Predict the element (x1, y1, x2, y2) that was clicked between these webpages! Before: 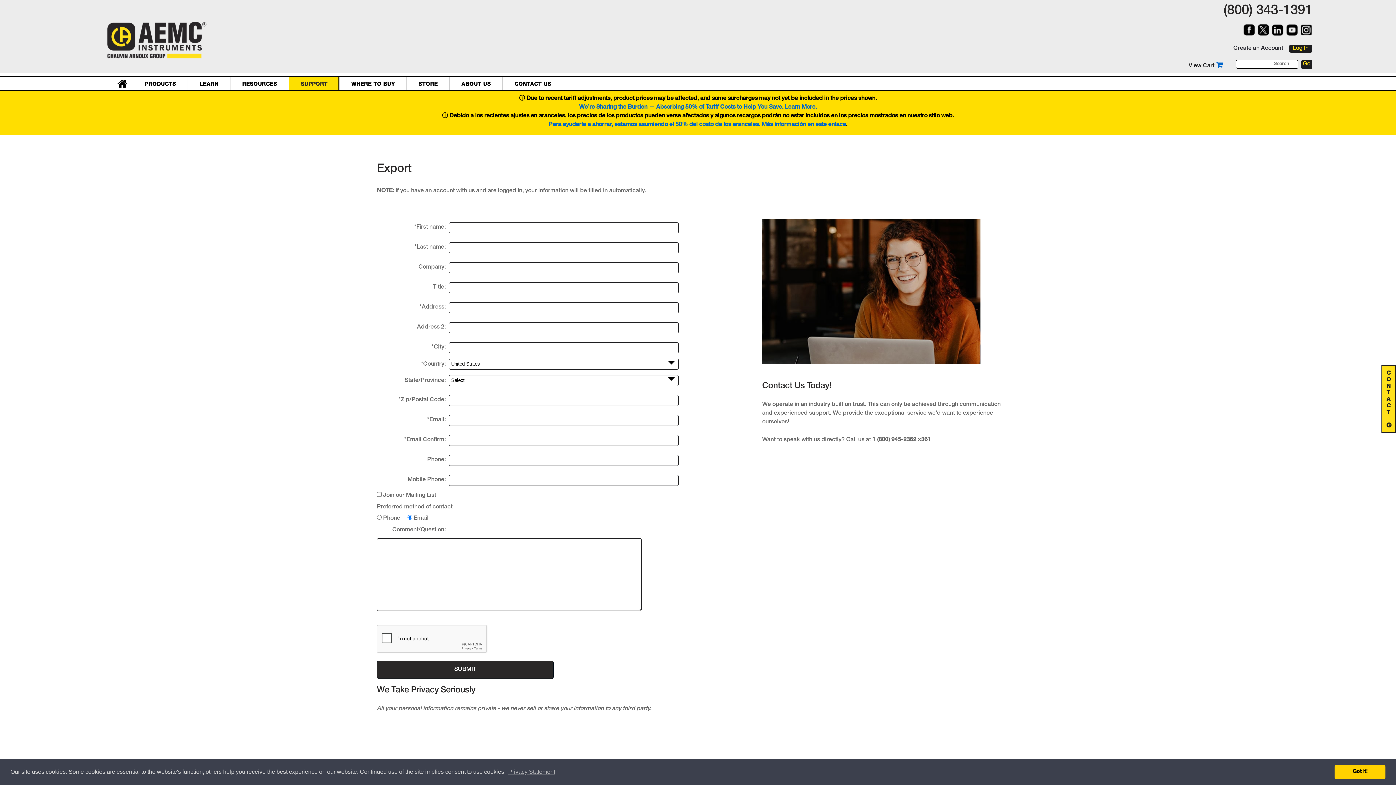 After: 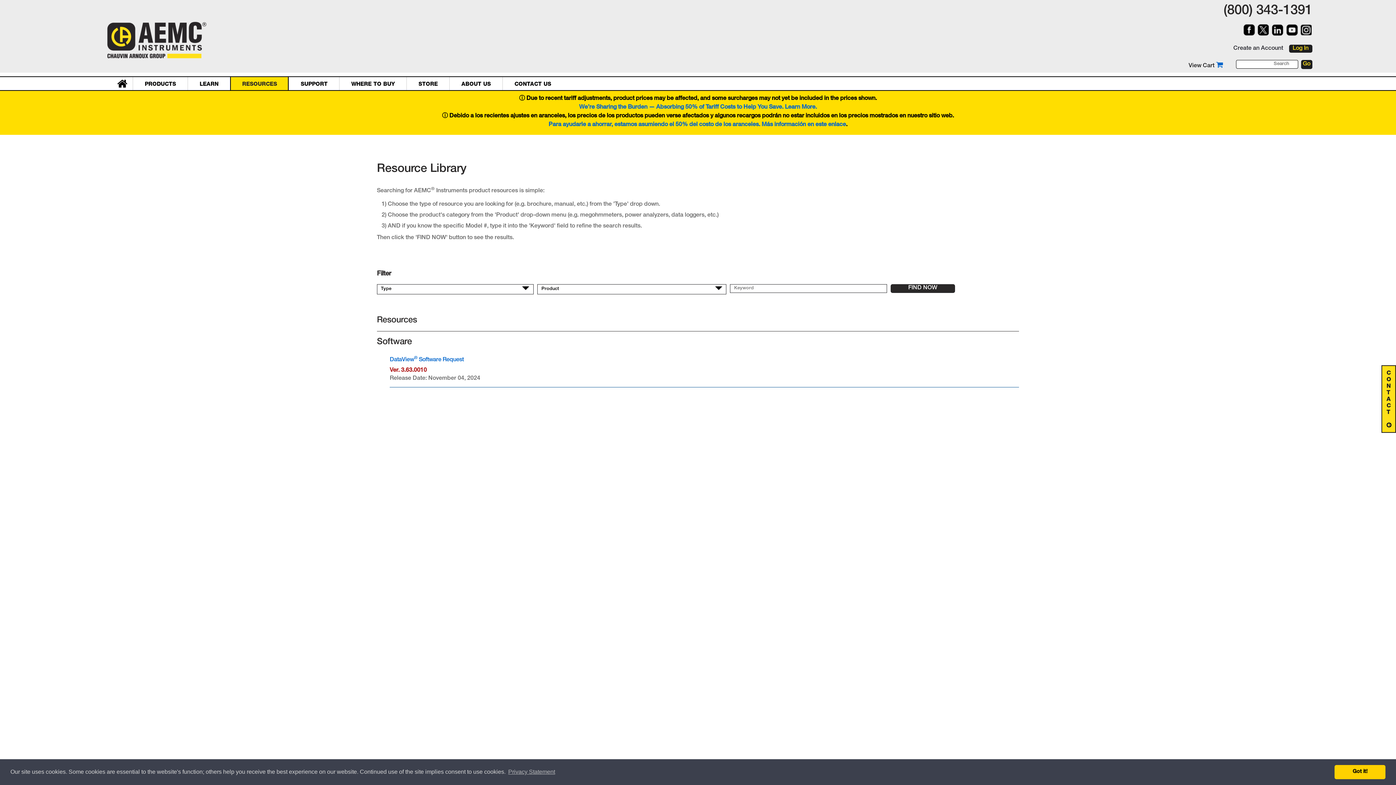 Action: bbox: (230, 77, 288, 90) label: RESOURCES